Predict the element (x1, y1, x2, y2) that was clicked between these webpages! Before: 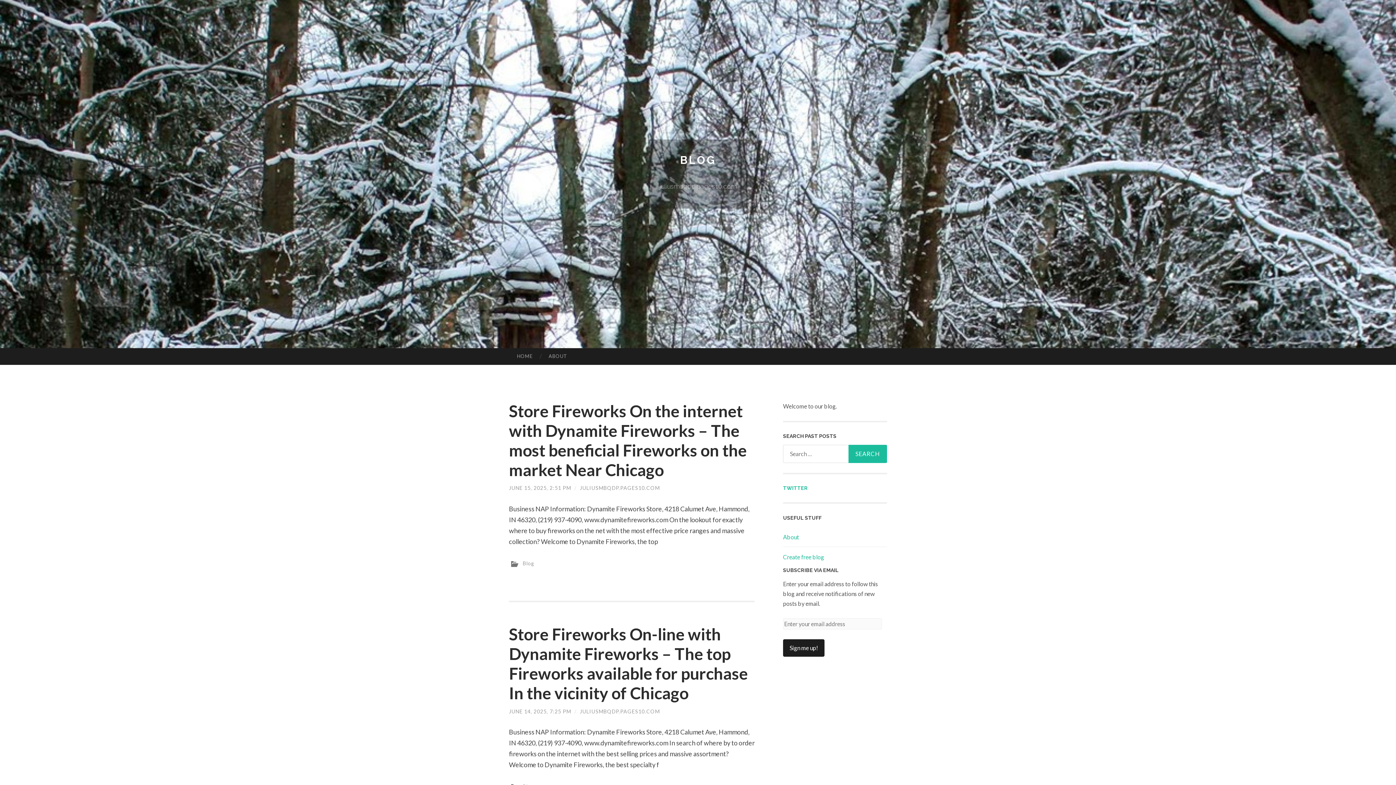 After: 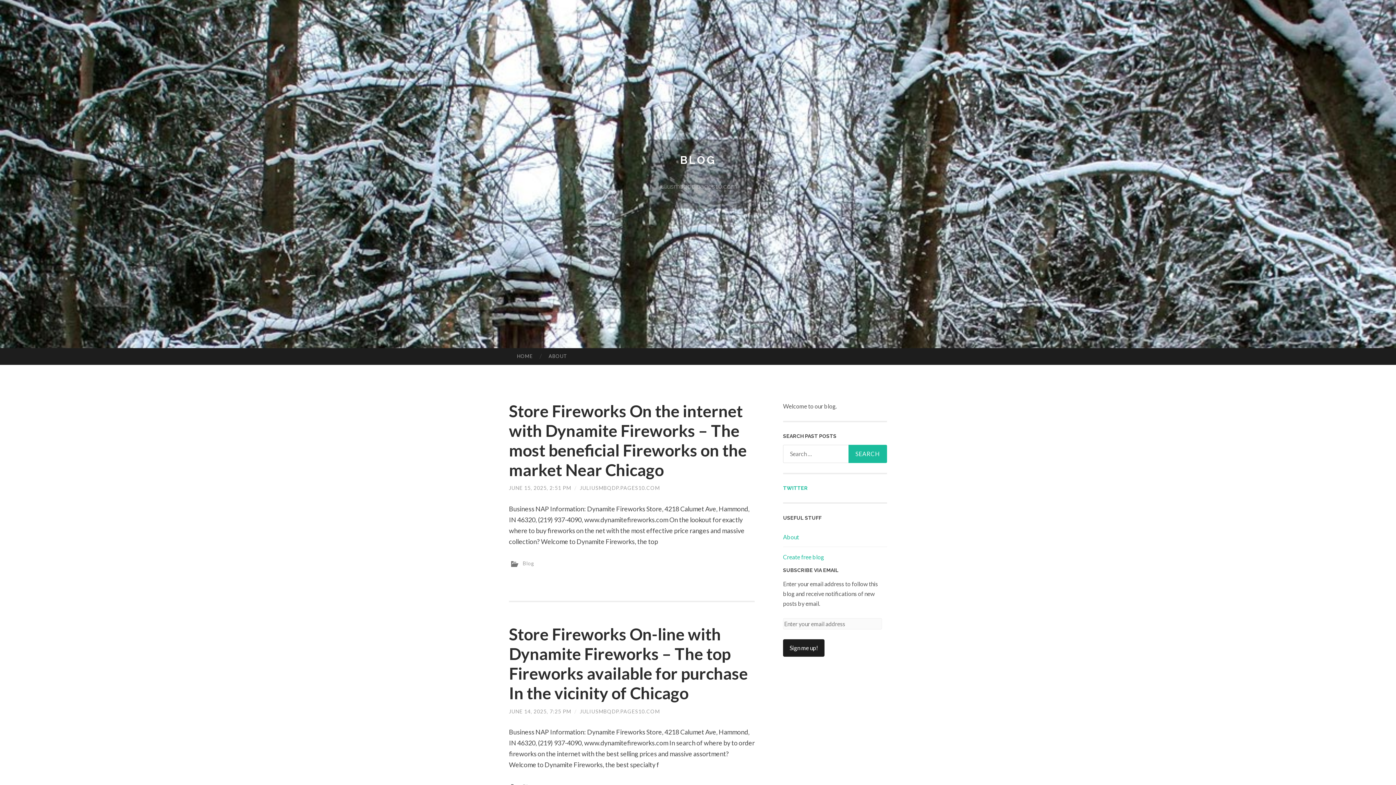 Action: label: Create free blog bbox: (783, 553, 824, 560)